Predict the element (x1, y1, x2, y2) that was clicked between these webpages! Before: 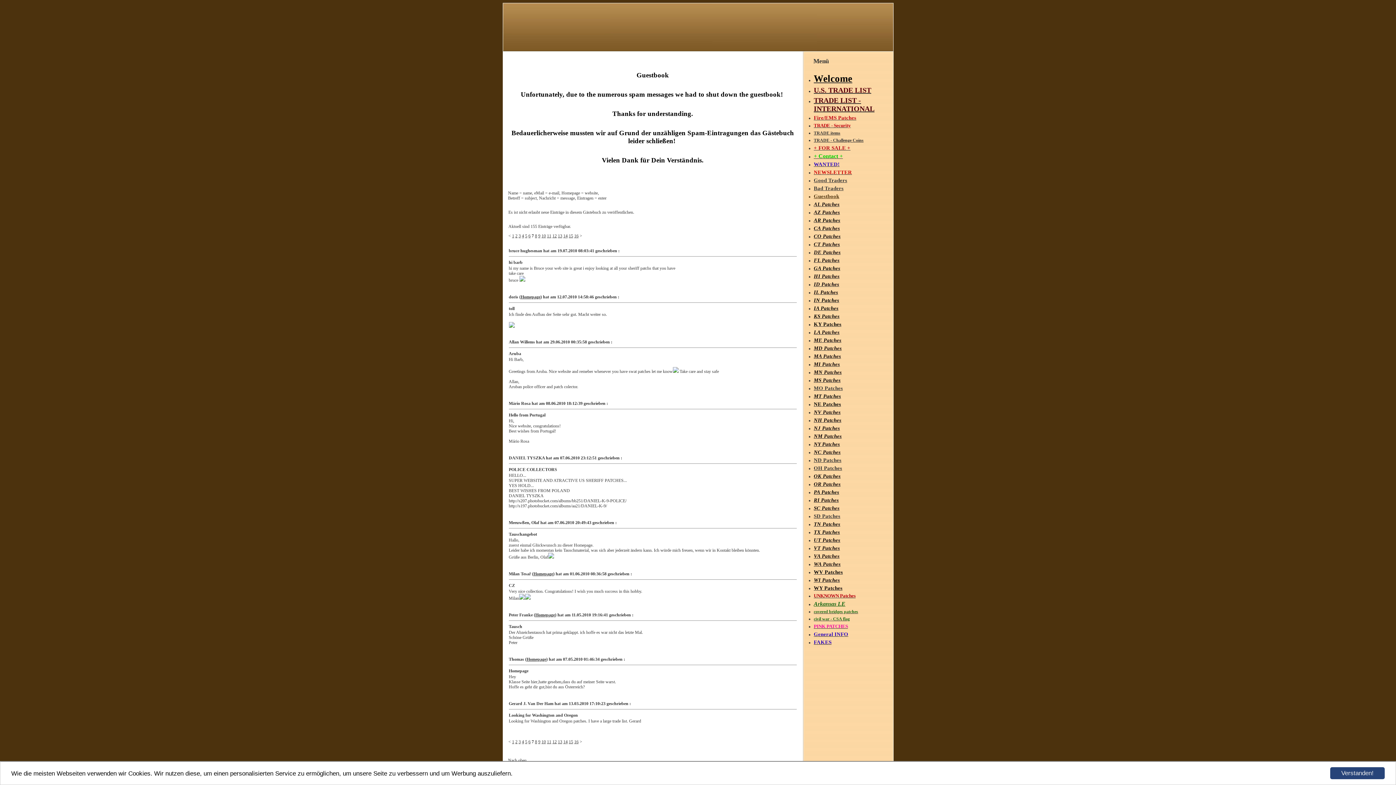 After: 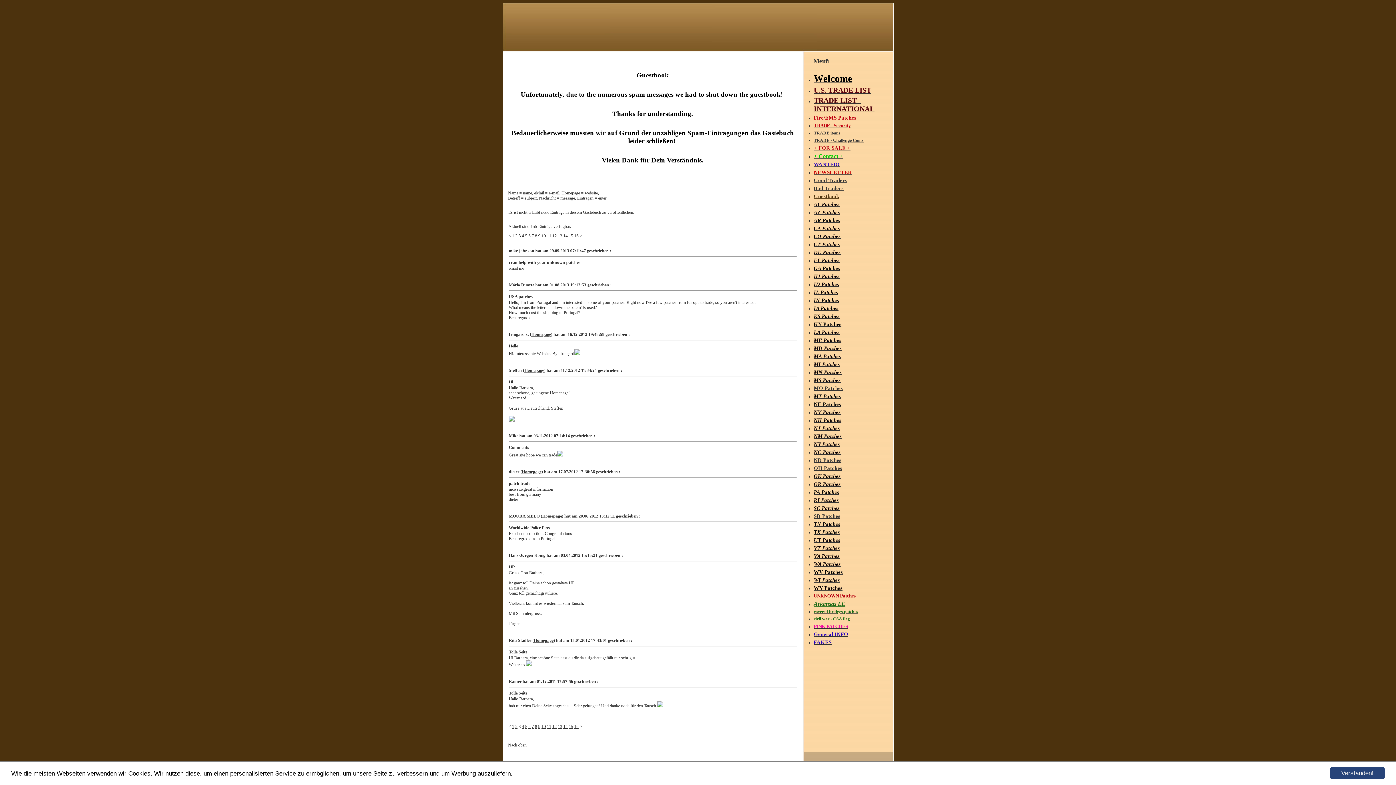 Action: bbox: (518, 739, 520, 744) label: 3